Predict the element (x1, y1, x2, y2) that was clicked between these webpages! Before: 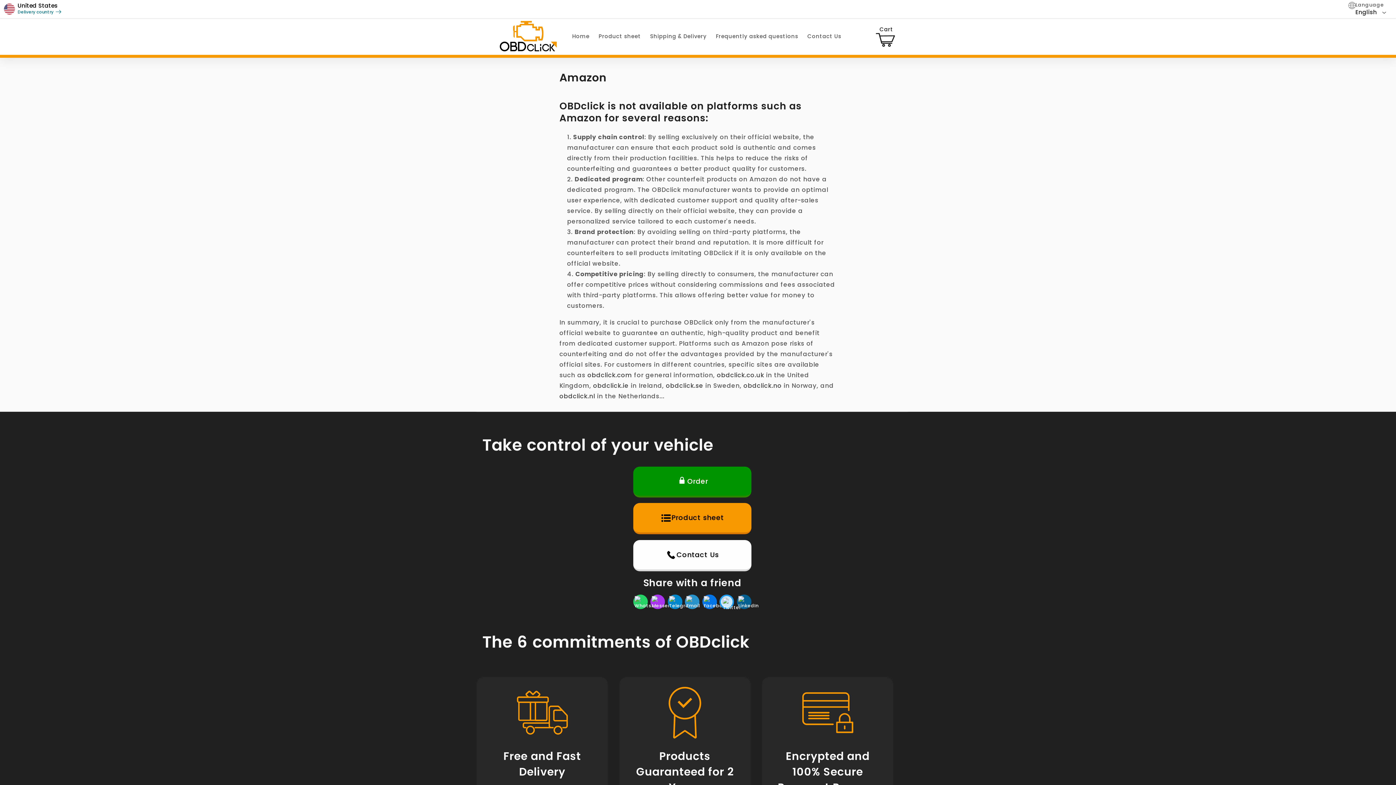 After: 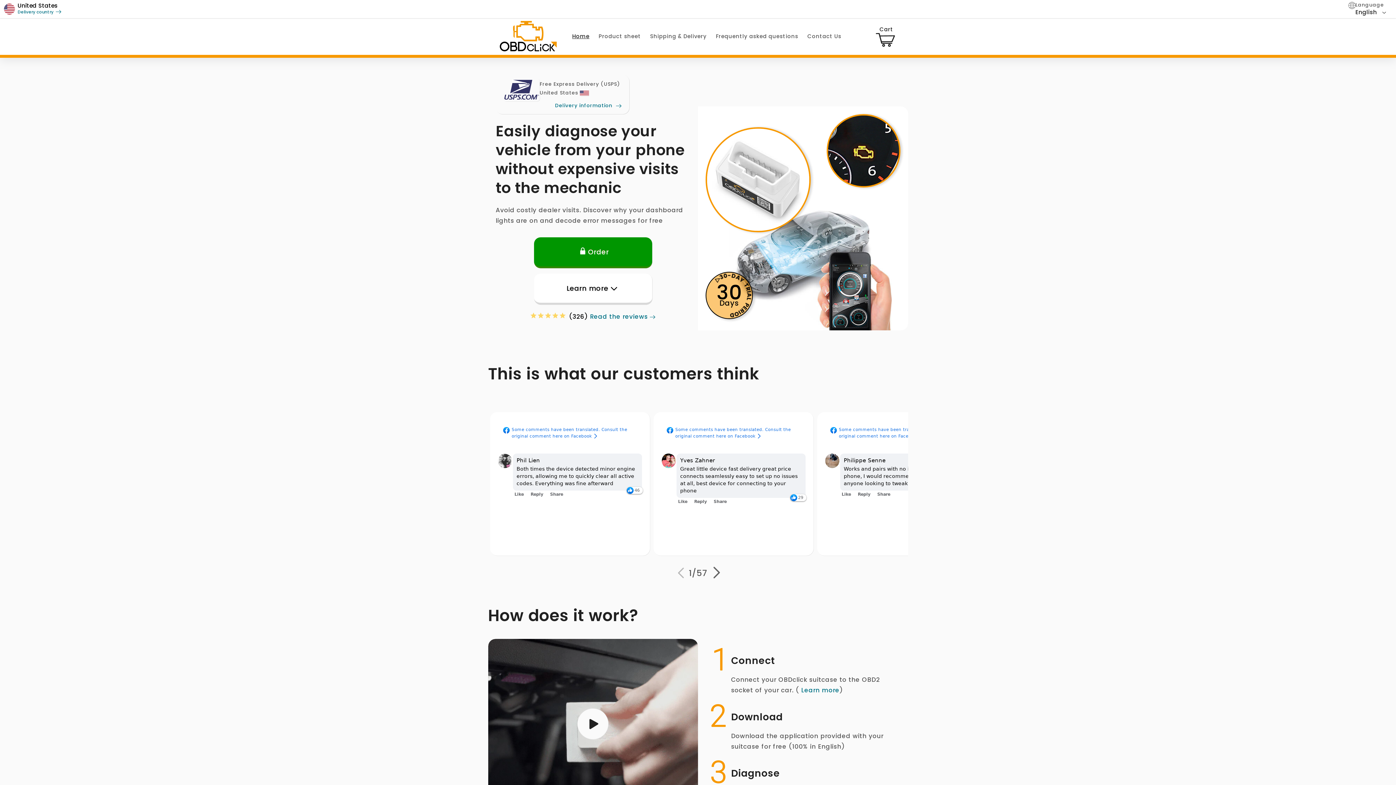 Action: bbox: (496, 17, 560, 54)